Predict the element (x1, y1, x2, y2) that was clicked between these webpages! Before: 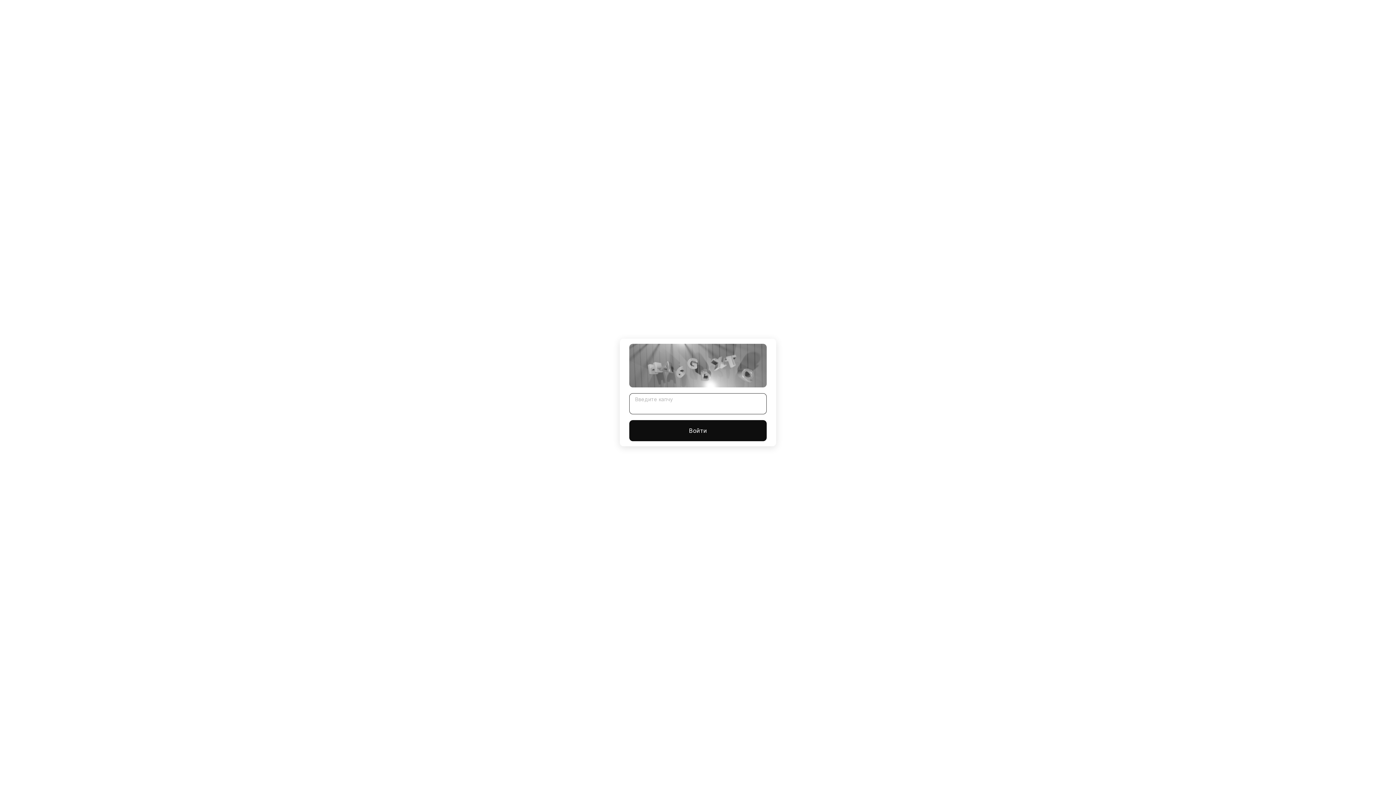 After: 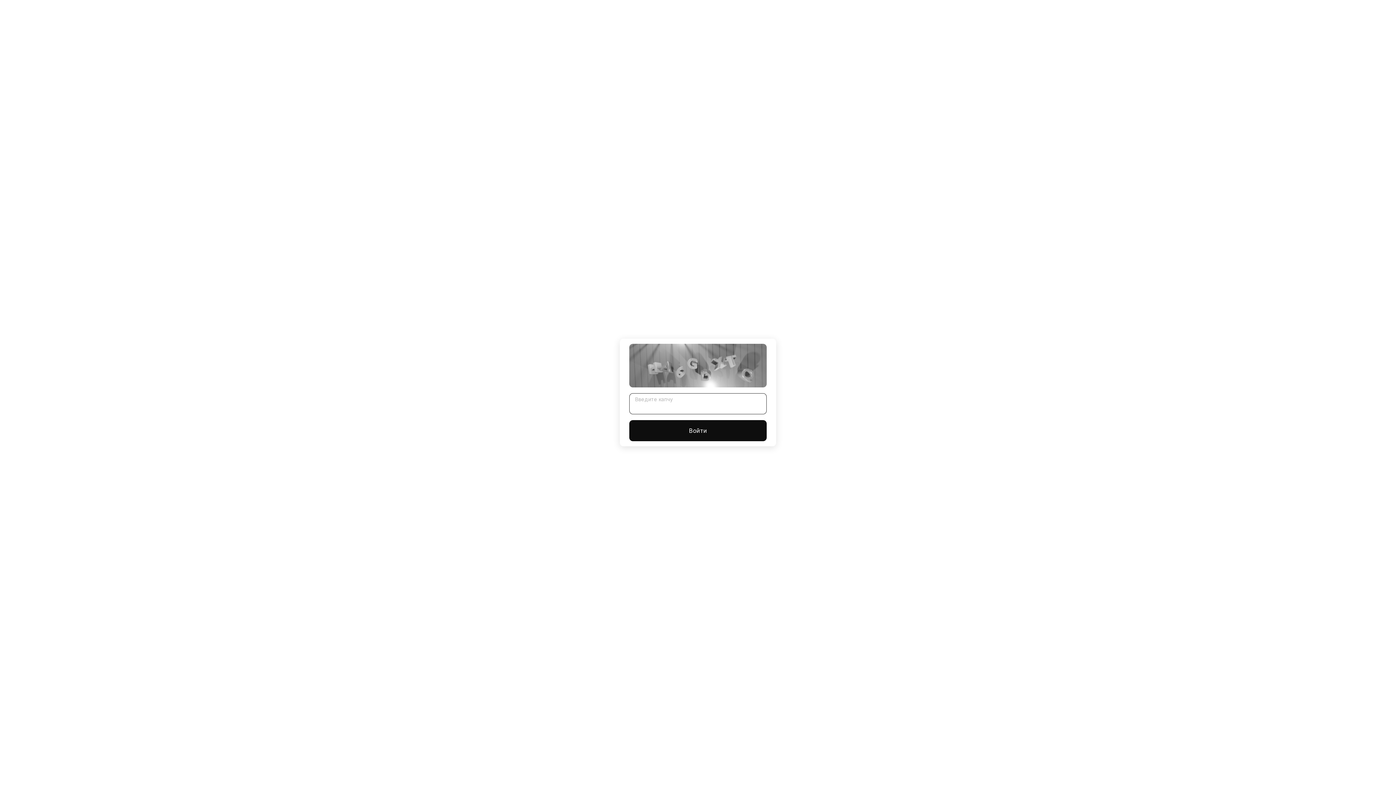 Action: label: Войти bbox: (629, 420, 766, 441)